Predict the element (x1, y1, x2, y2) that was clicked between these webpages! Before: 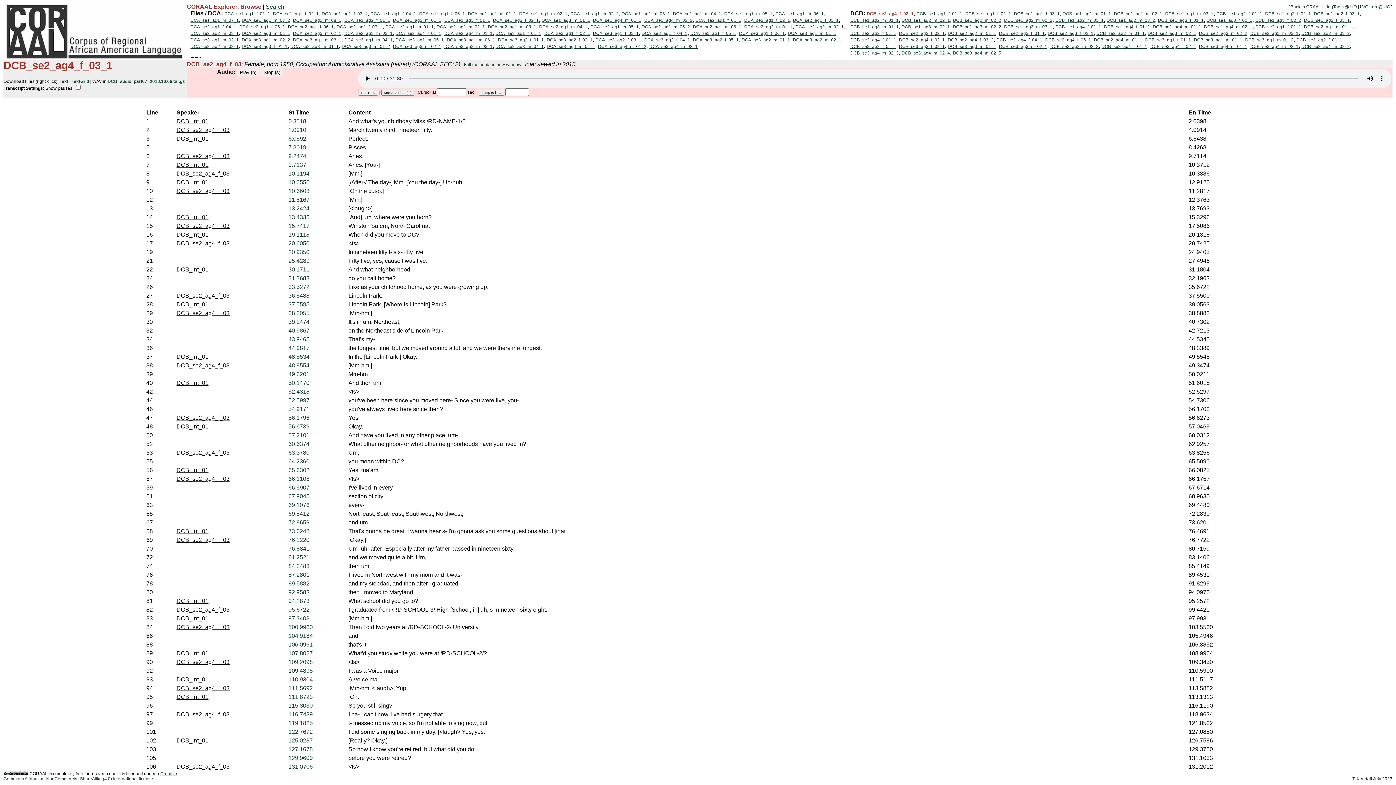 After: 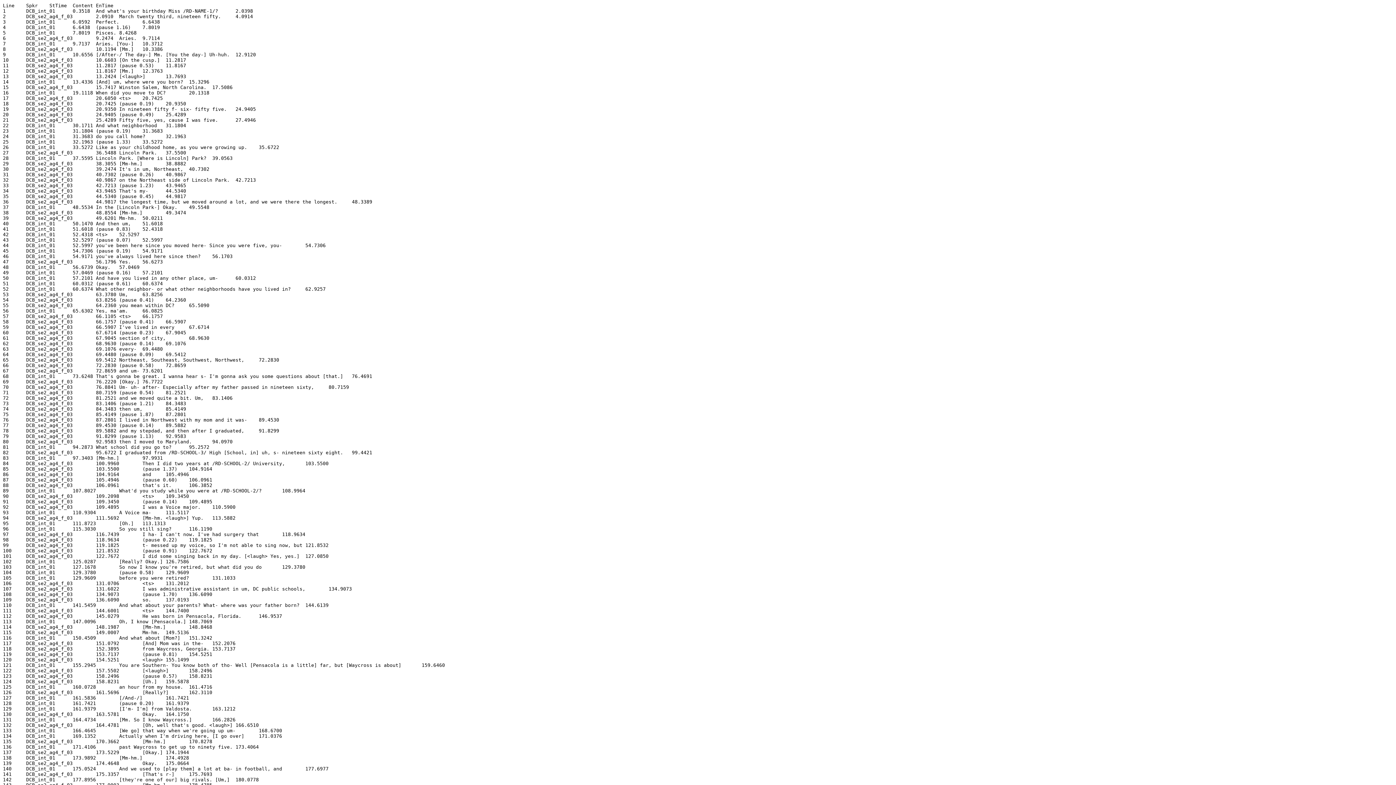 Action: bbox: (59, 78, 68, 83) label: Text